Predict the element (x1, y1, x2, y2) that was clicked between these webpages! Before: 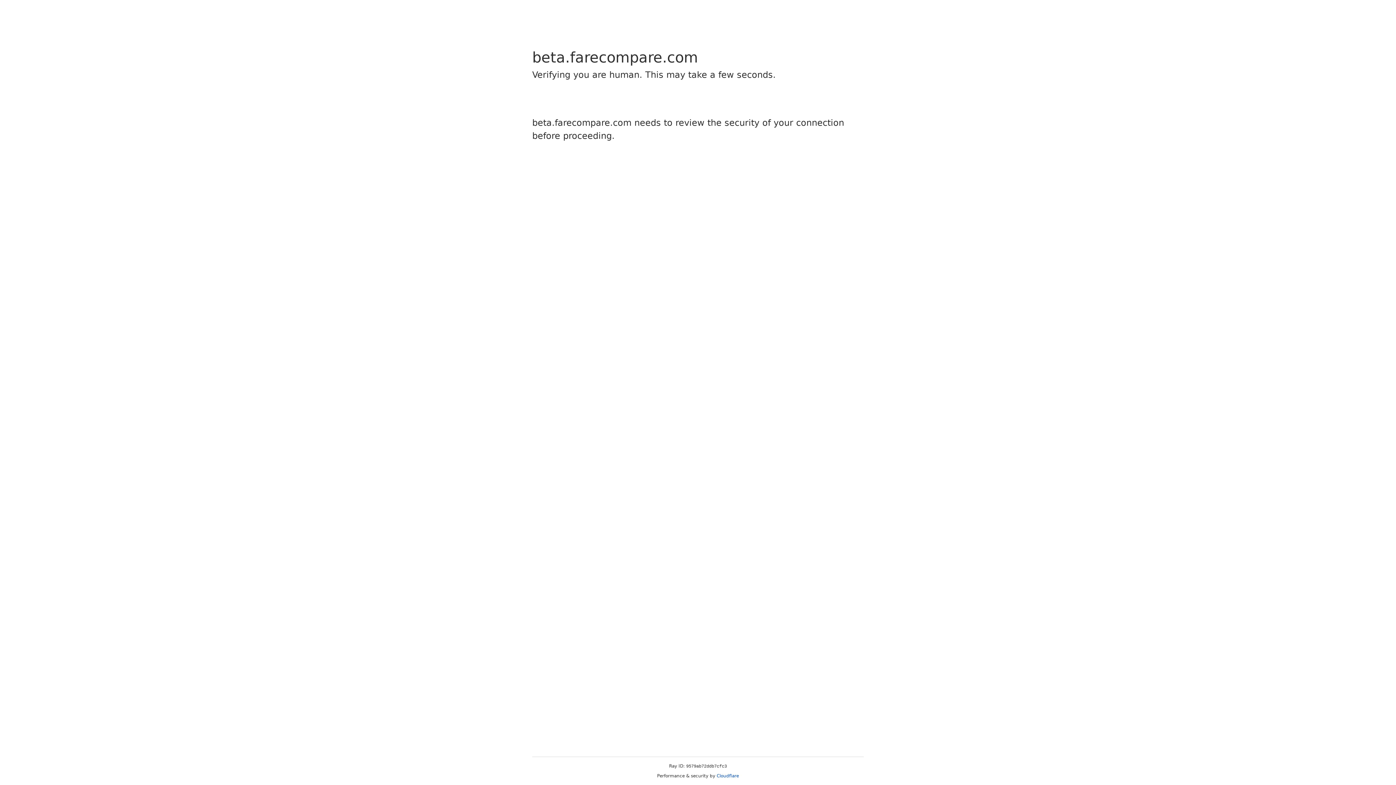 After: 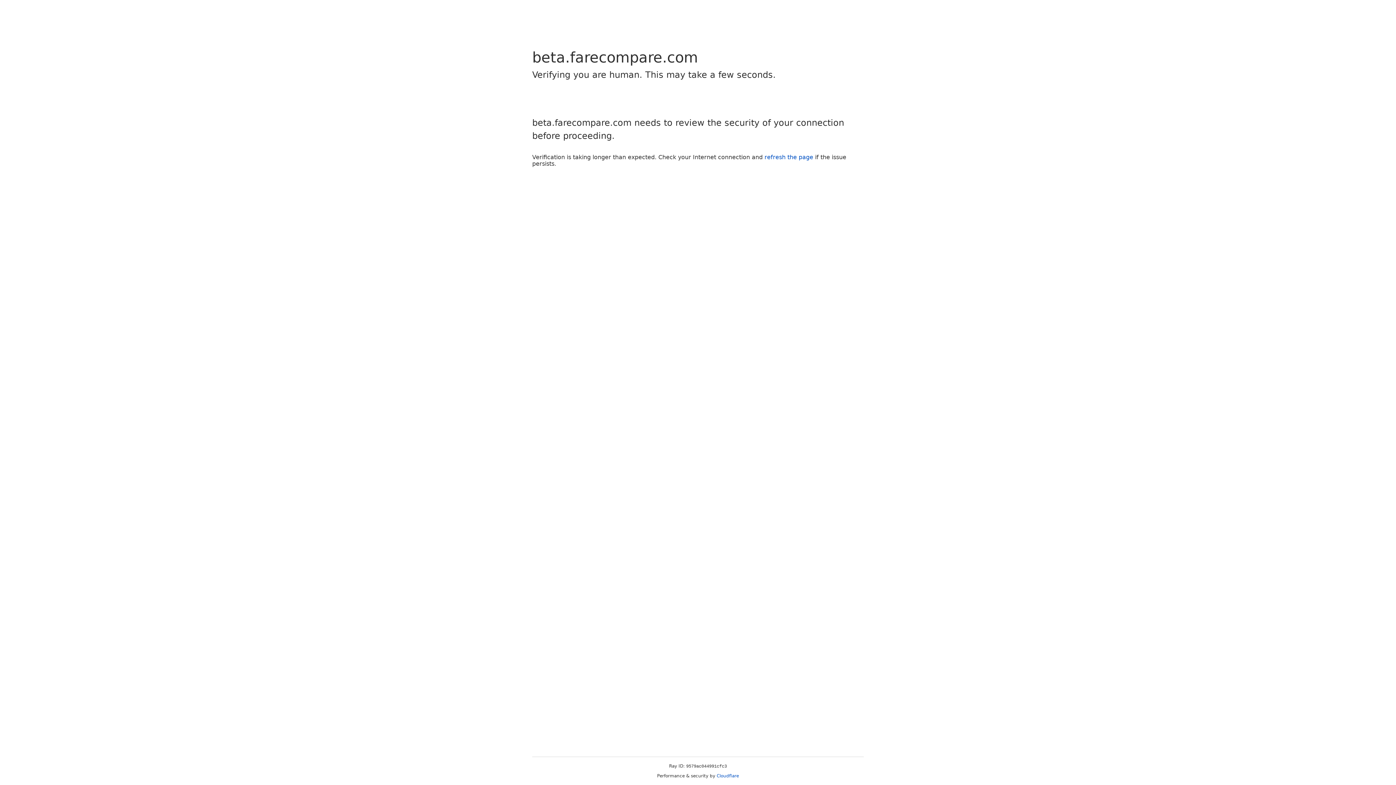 Action: label: Cloudflare bbox: (716, 773, 739, 778)